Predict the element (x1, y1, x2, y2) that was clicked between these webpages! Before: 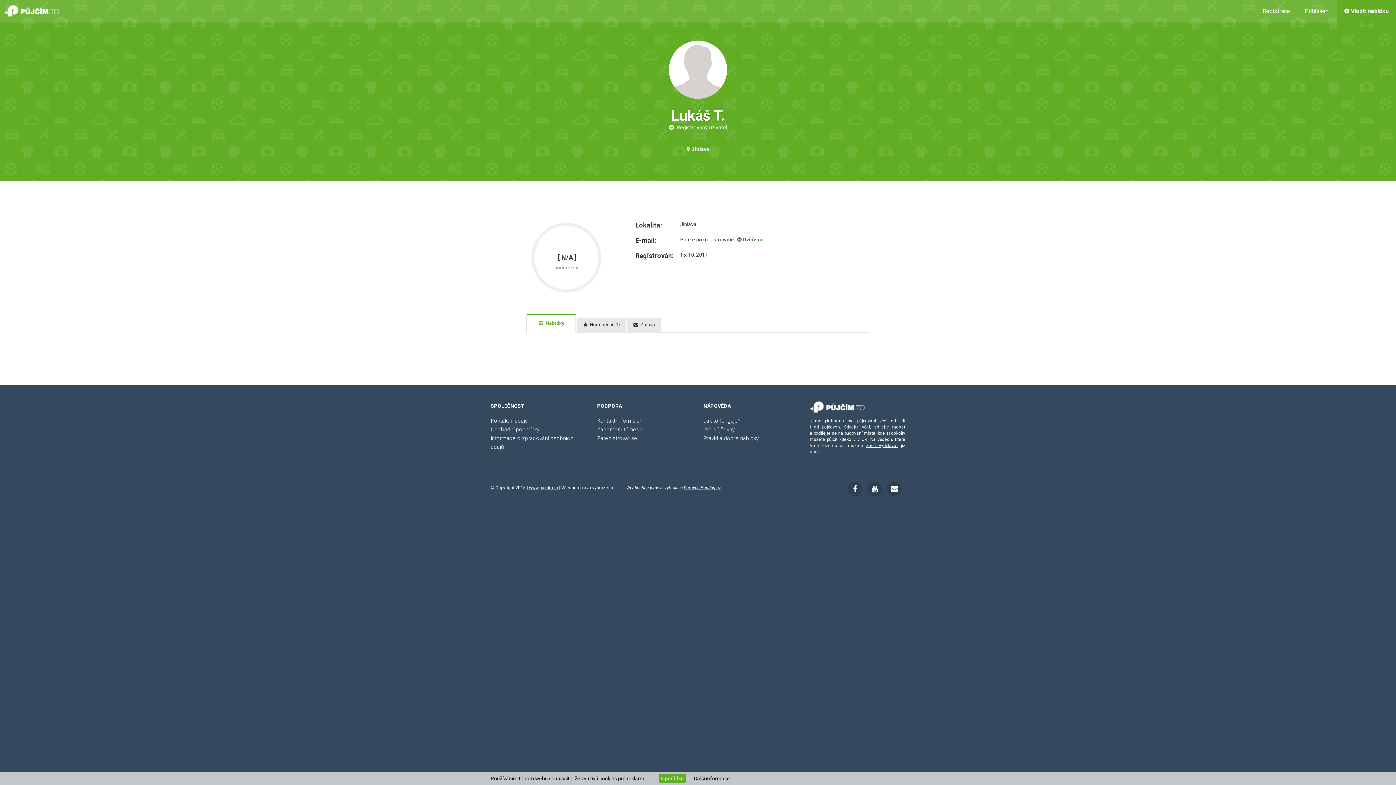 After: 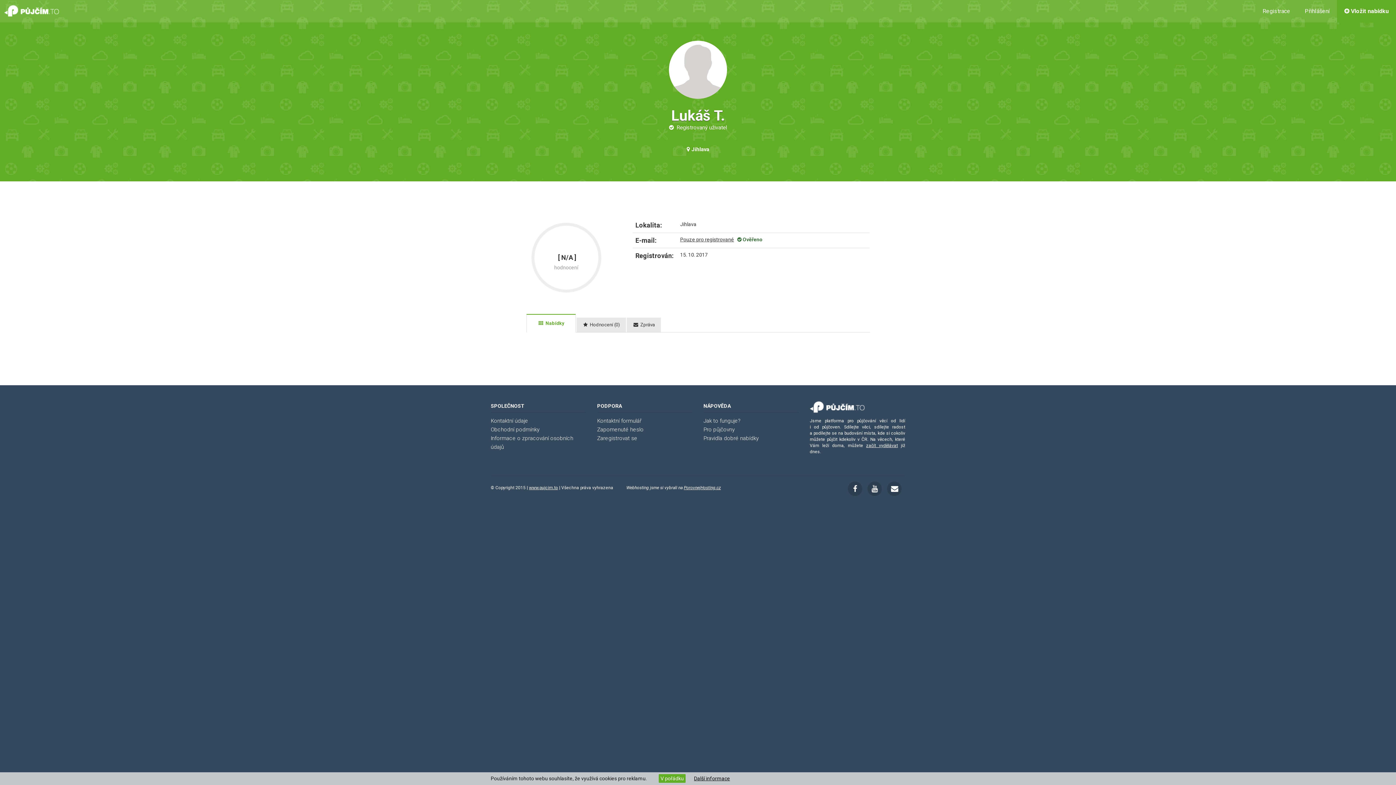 Action: label:    Nabídky bbox: (526, 314, 575, 332)